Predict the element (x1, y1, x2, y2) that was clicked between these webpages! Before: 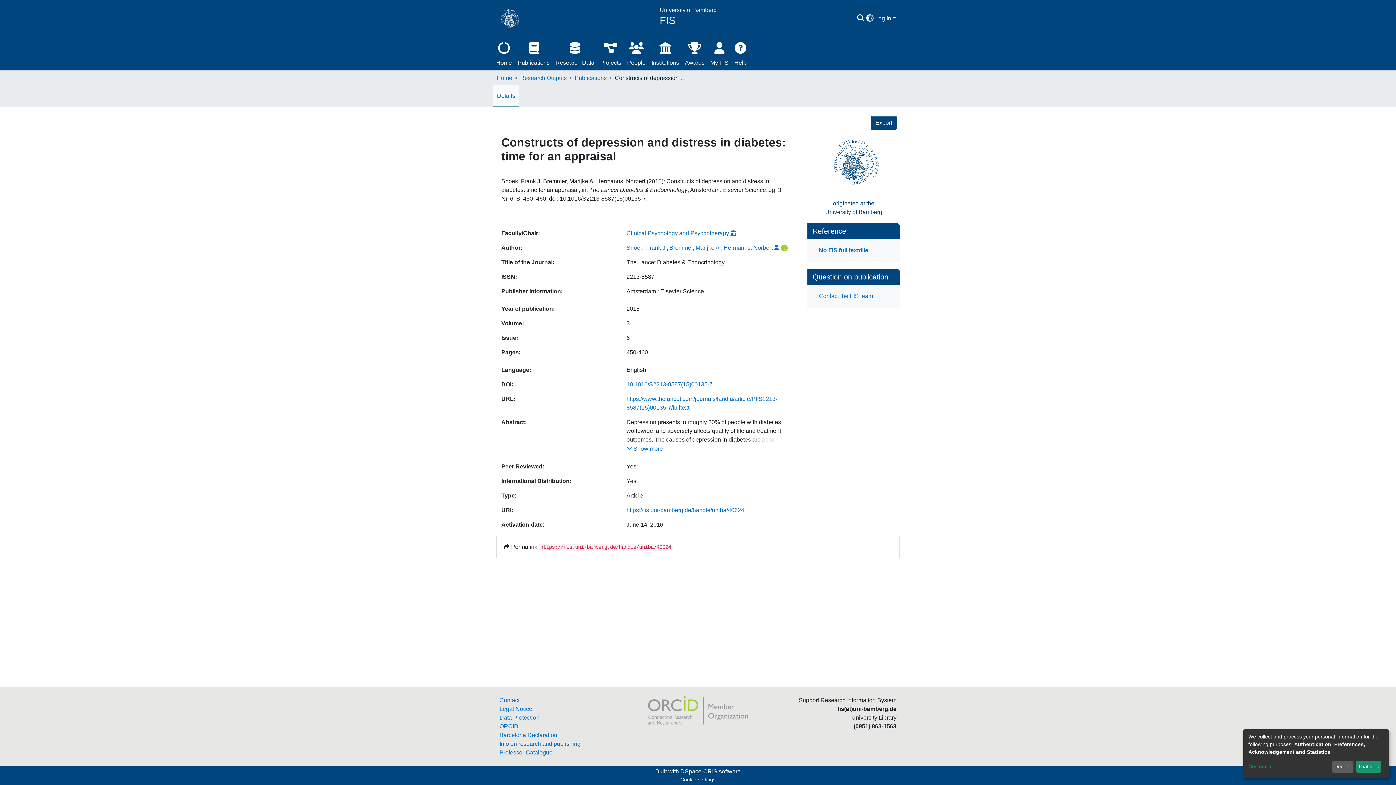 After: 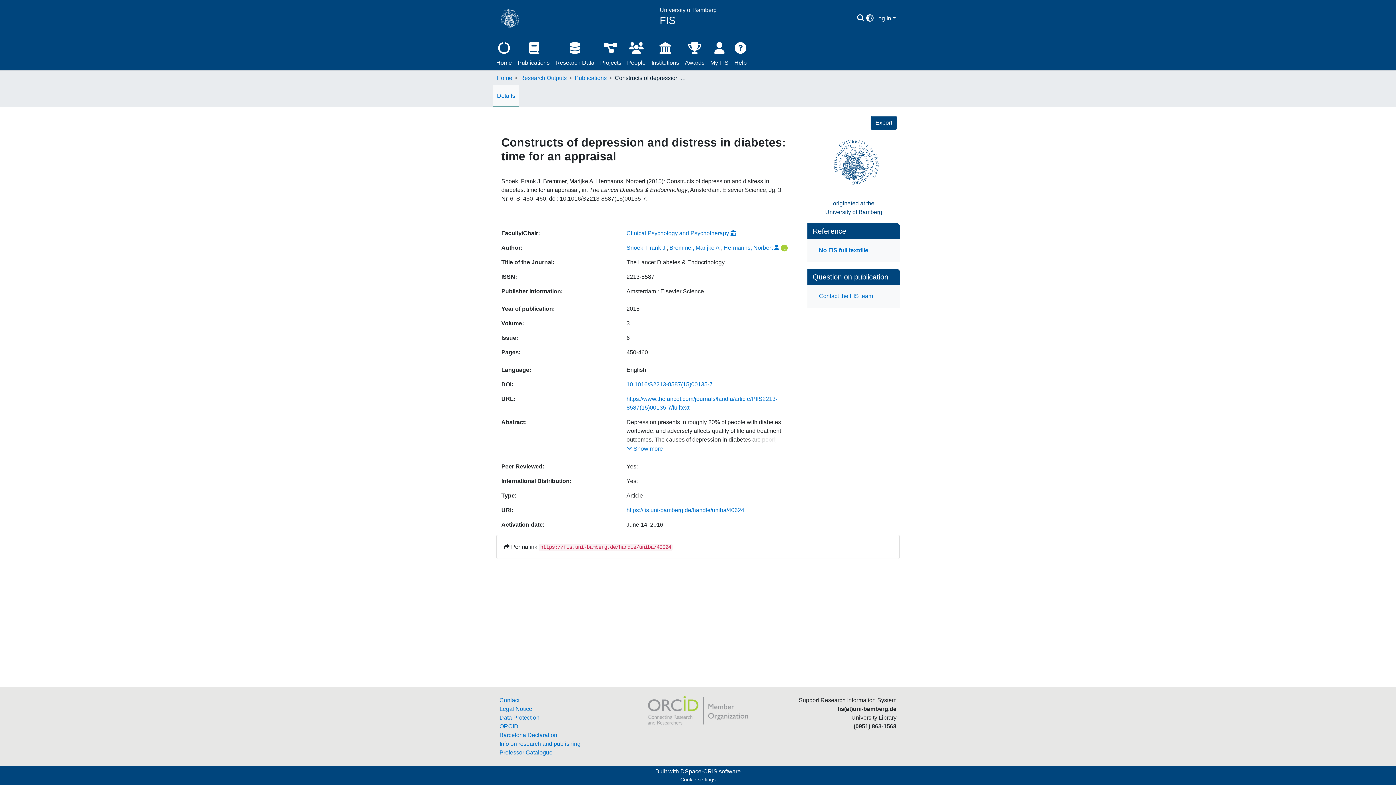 Action: label: That's ok bbox: (1356, 761, 1381, 773)